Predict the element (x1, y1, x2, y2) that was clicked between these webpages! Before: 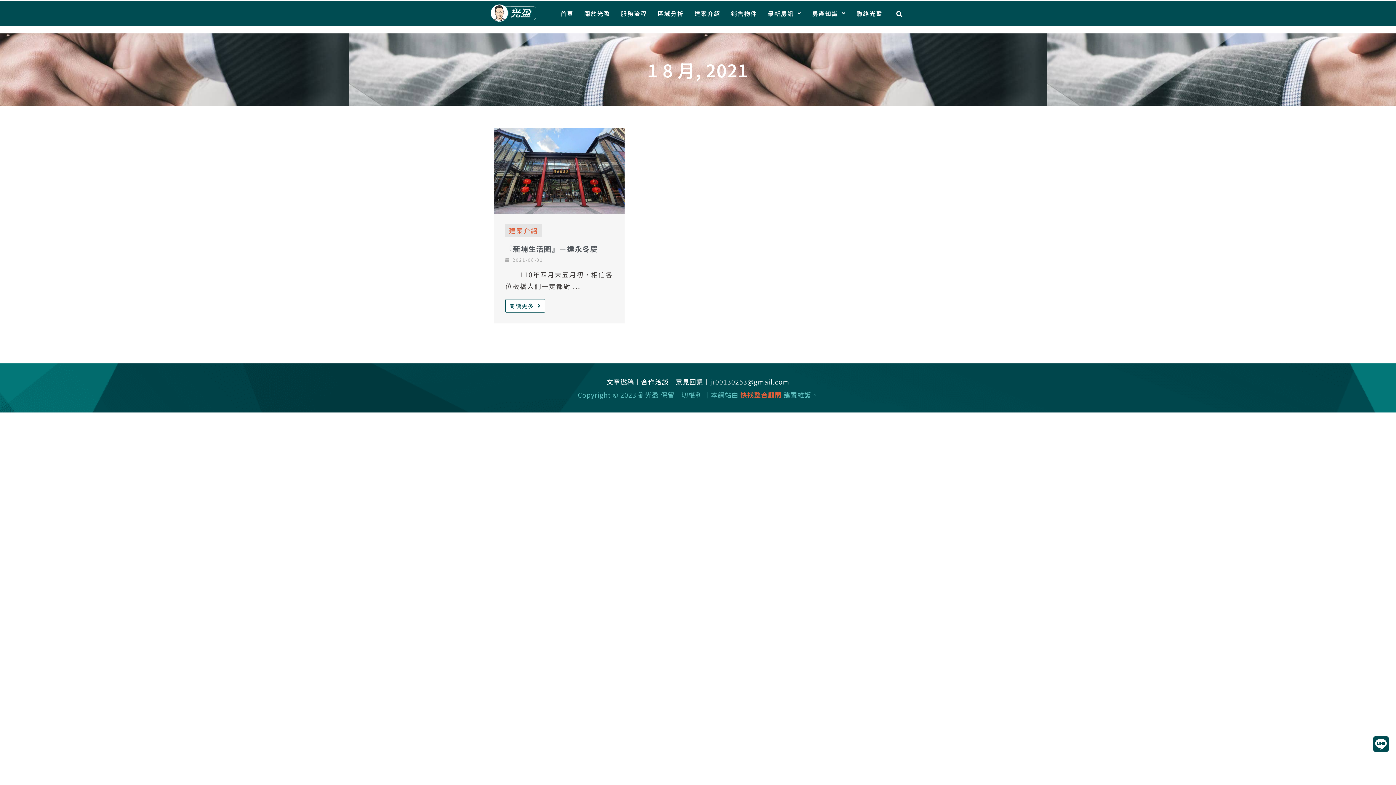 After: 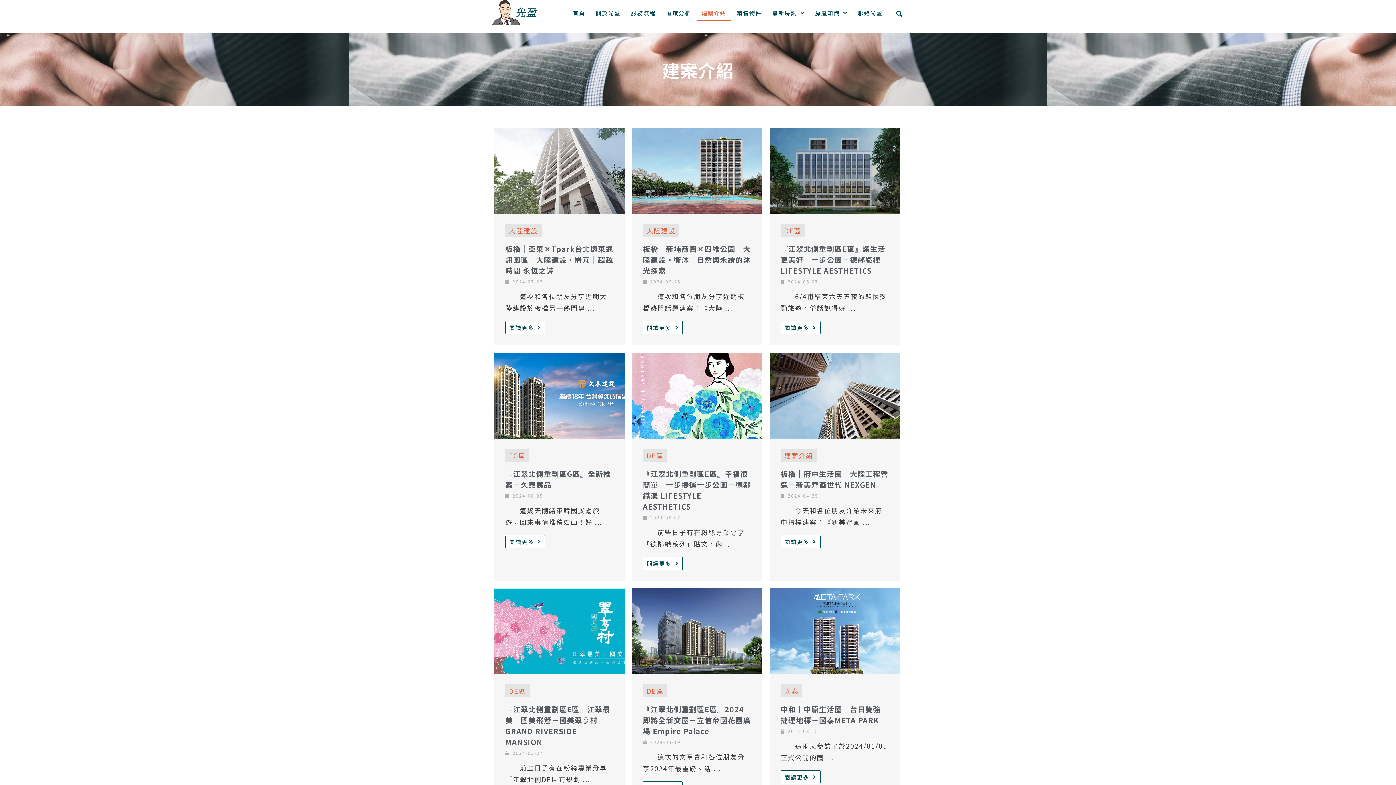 Action: bbox: (509, 225, 538, 235) label: 建案介紹